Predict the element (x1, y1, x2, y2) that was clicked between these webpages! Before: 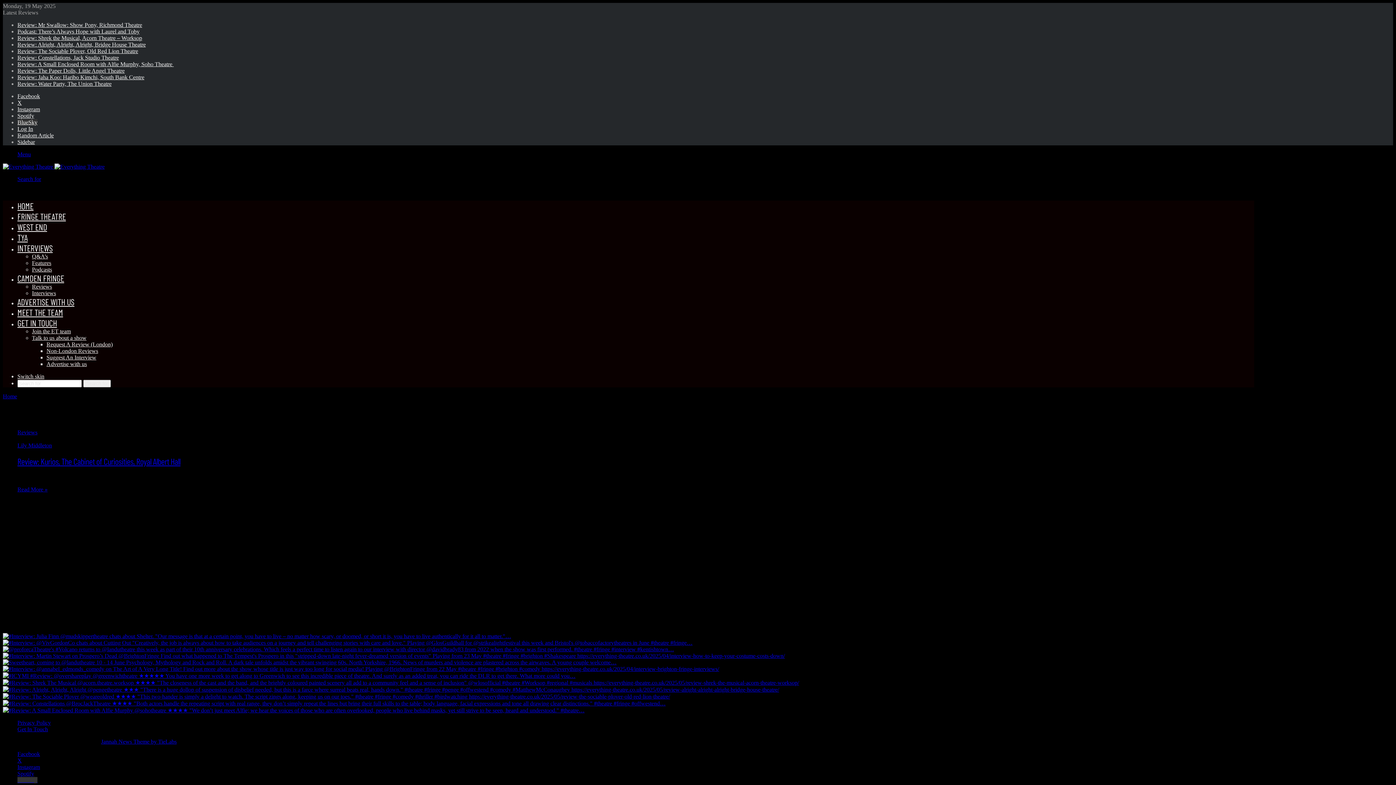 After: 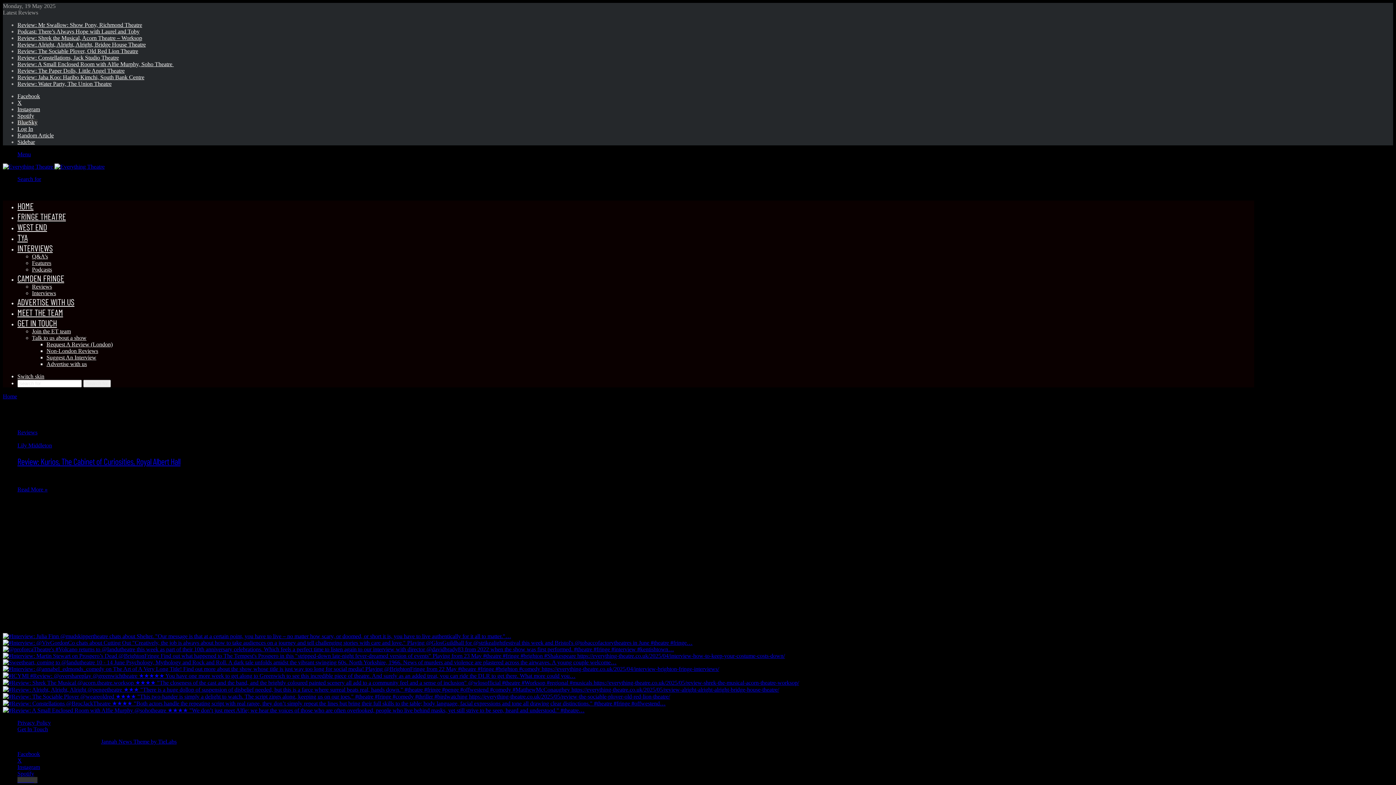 Action: bbox: (17, 770, 34, 776) label: Spotify